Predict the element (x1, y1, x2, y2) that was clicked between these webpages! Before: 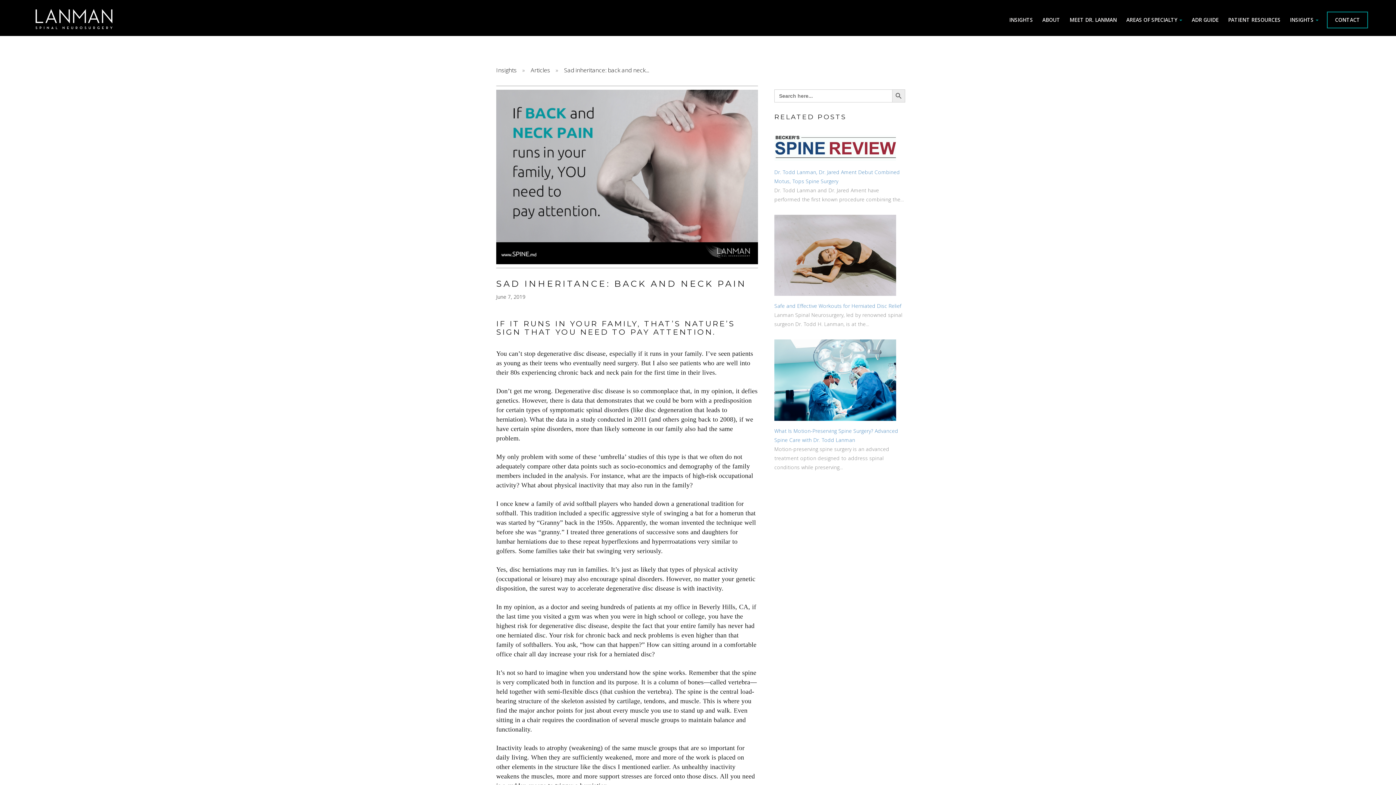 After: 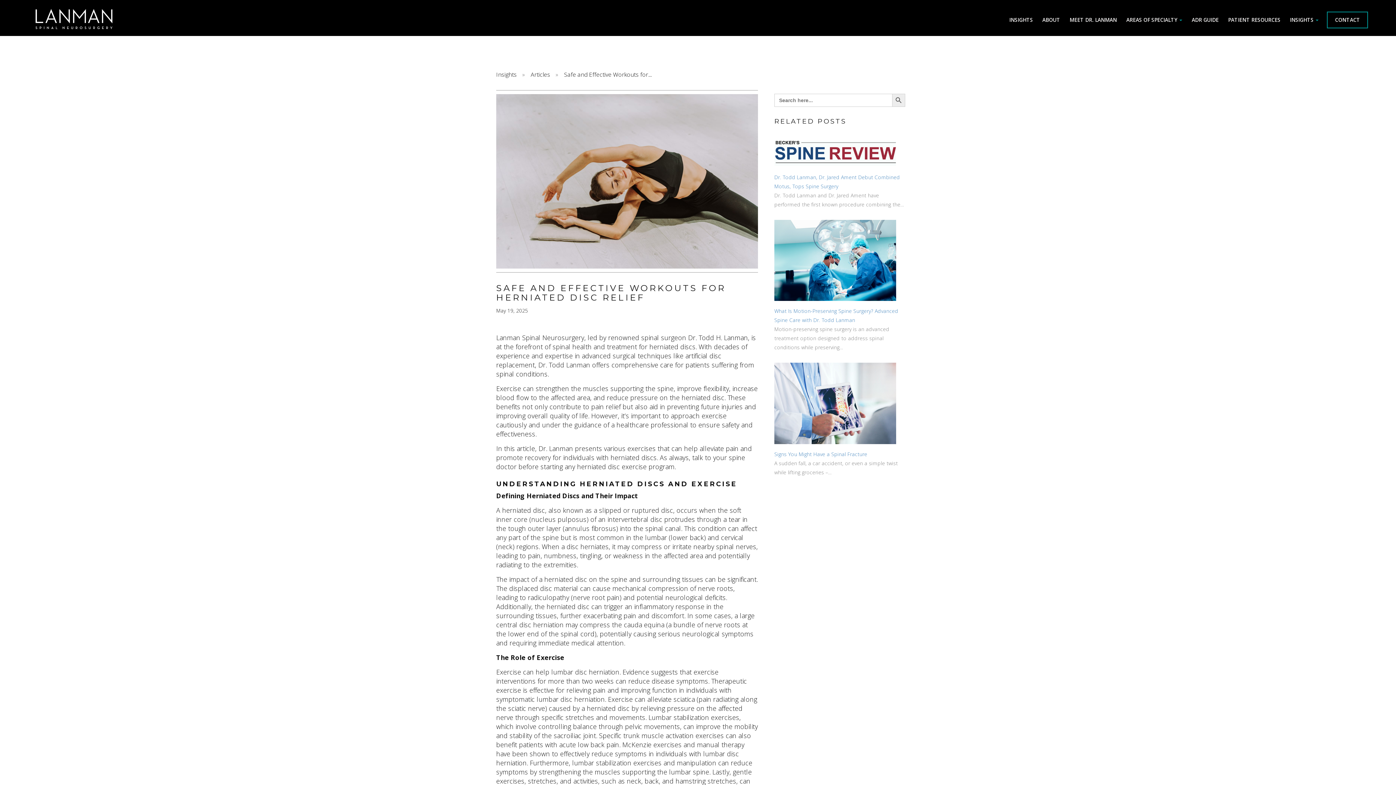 Action: label: Safe and Effective Workouts for Herniated Disc Relief bbox: (774, 302, 901, 309)